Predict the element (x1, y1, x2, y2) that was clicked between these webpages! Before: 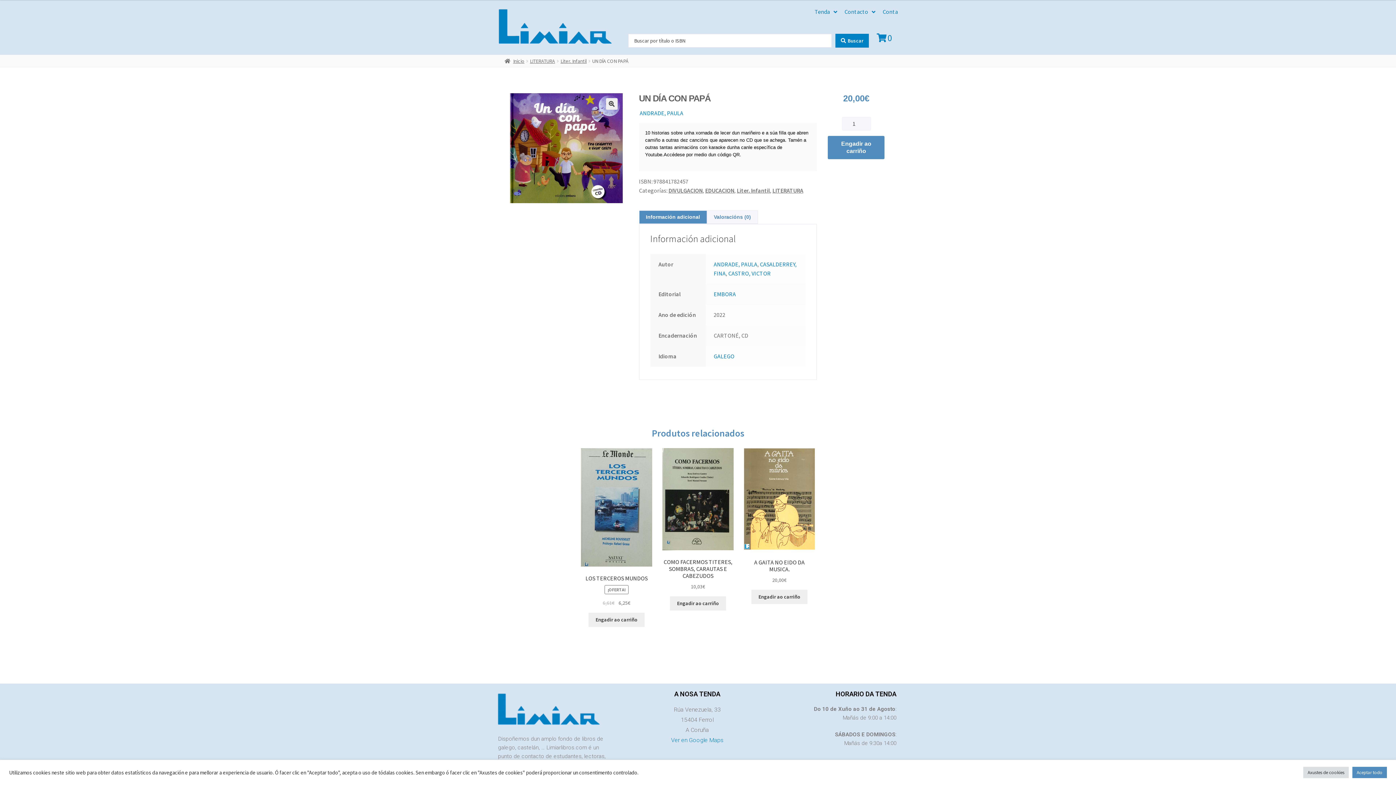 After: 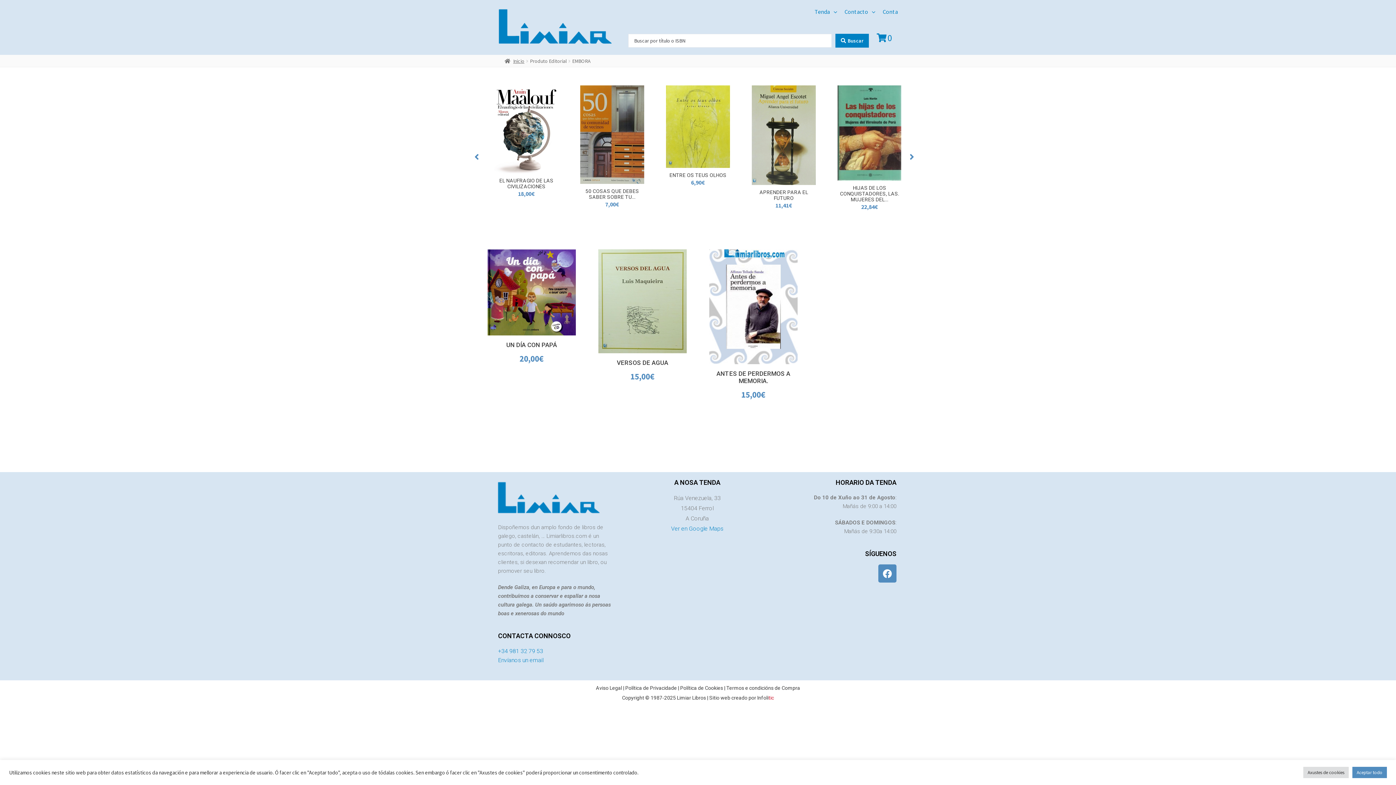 Action: bbox: (713, 290, 736, 297) label: EMBORA